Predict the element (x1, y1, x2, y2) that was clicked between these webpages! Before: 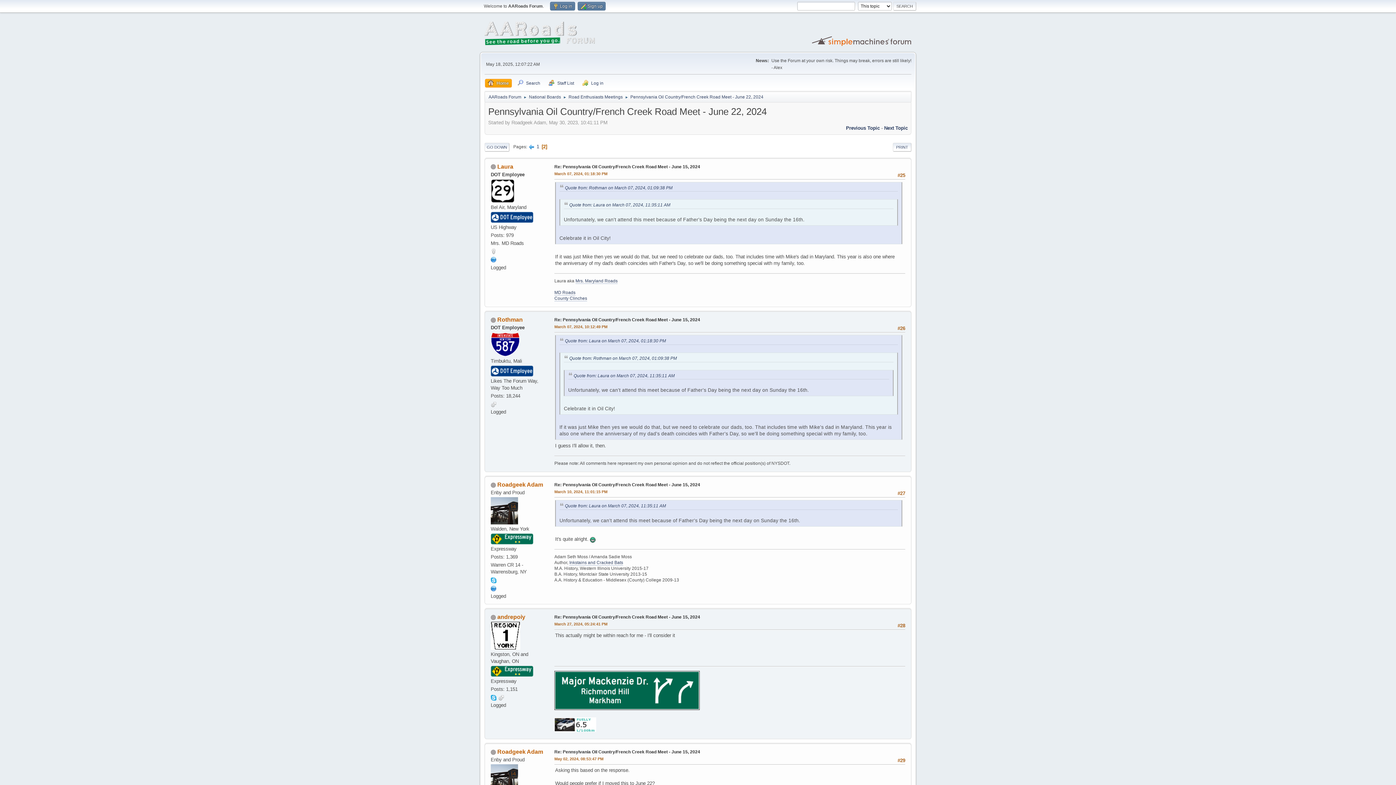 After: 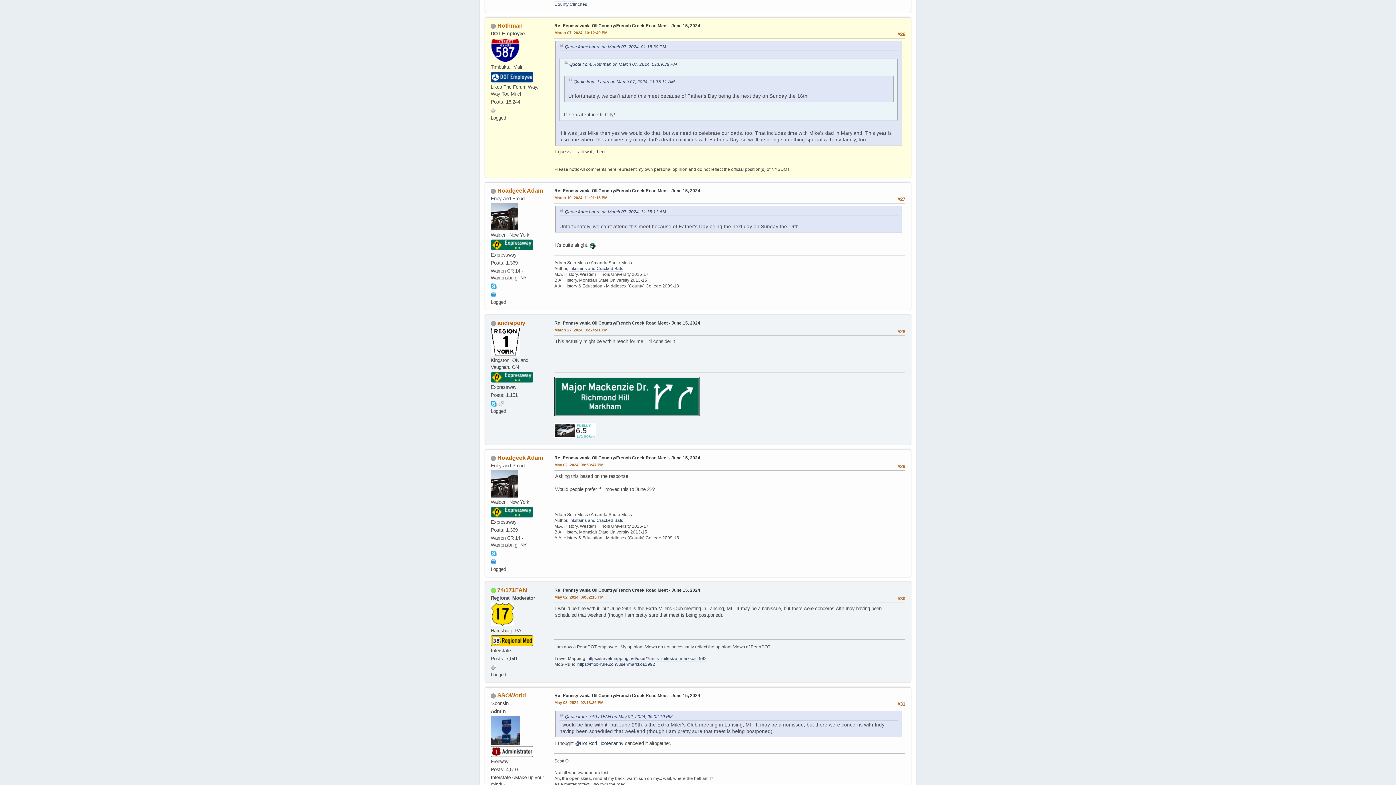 Action: bbox: (554, 317, 700, 322) label: Re: Pennsylvania Oil Country/French Creek Road Meet - June 15, 2024